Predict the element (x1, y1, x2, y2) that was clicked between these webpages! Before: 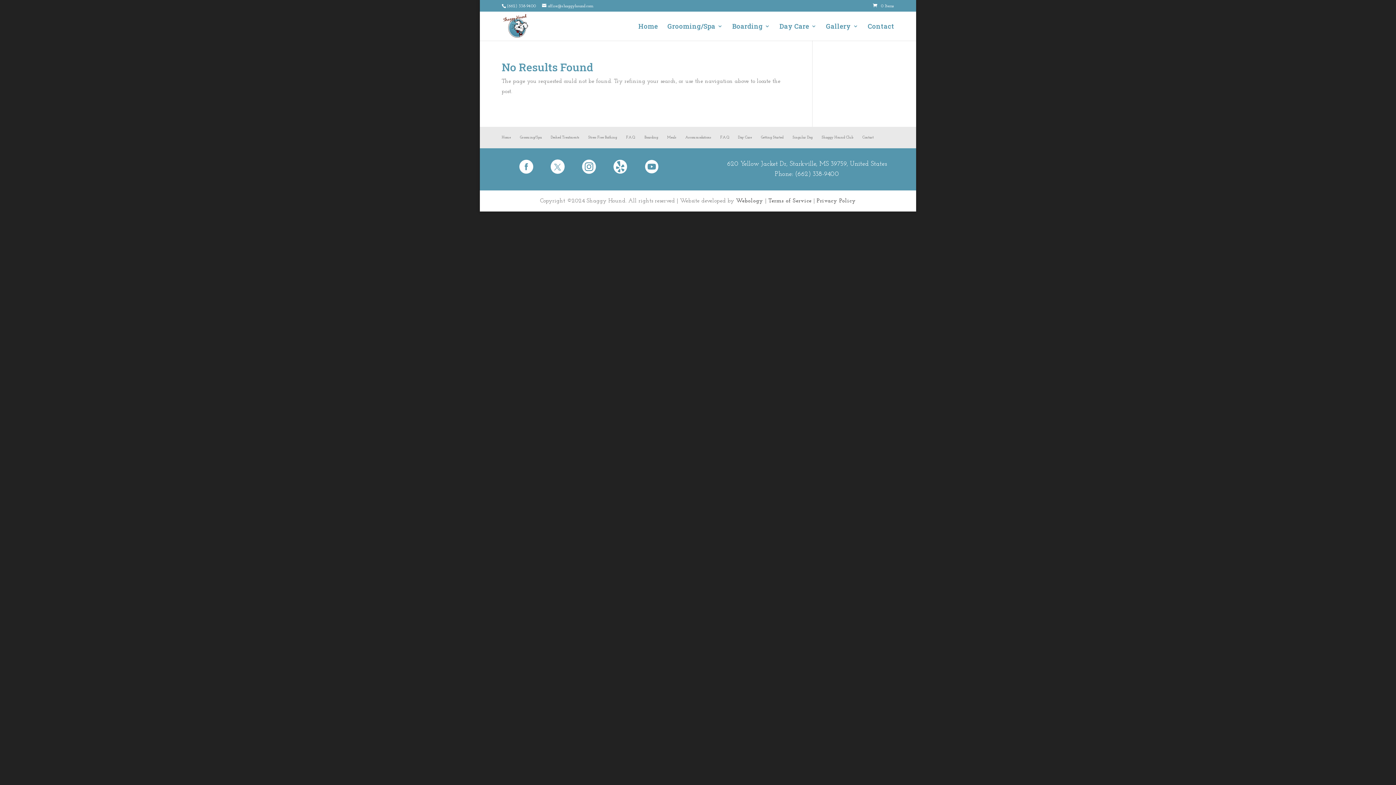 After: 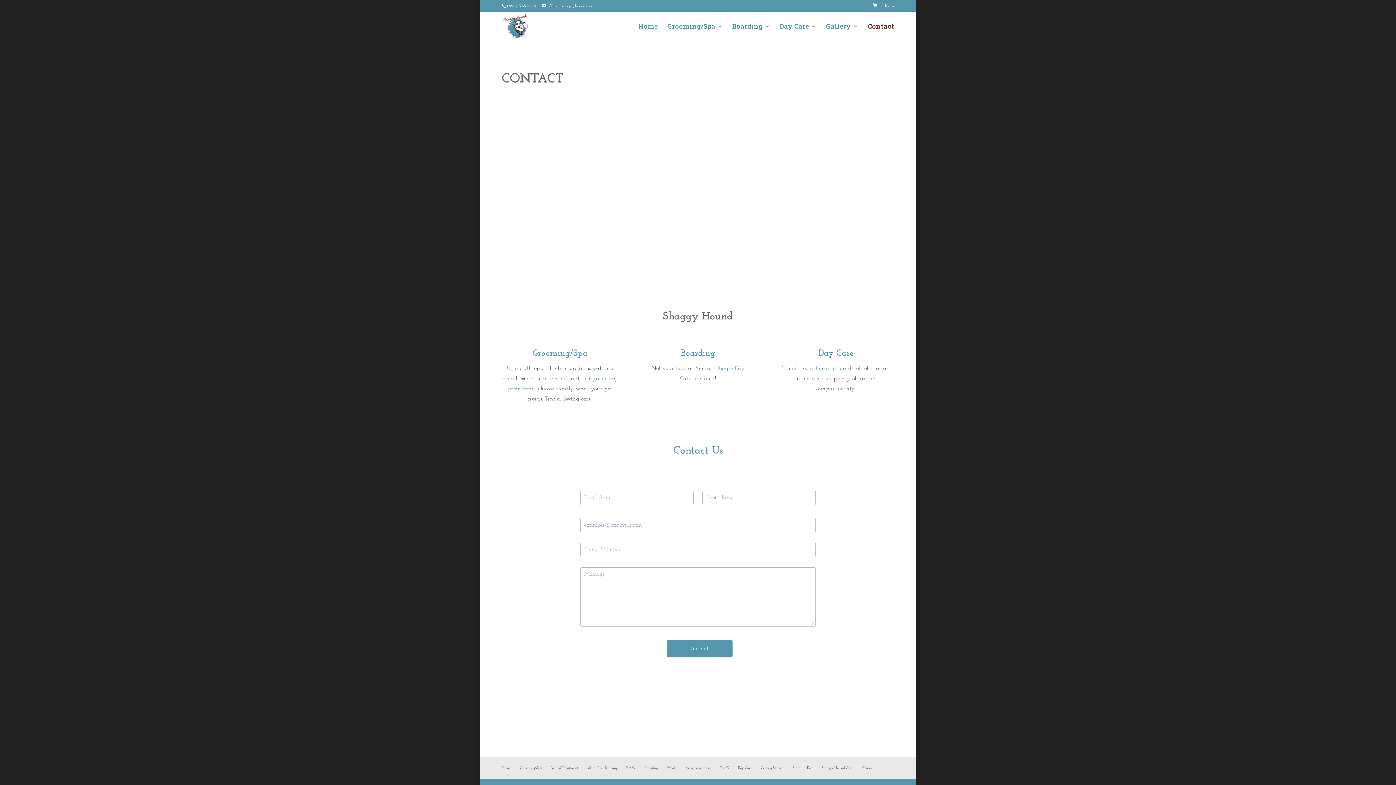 Action: label: Contact bbox: (868, 23, 894, 40)